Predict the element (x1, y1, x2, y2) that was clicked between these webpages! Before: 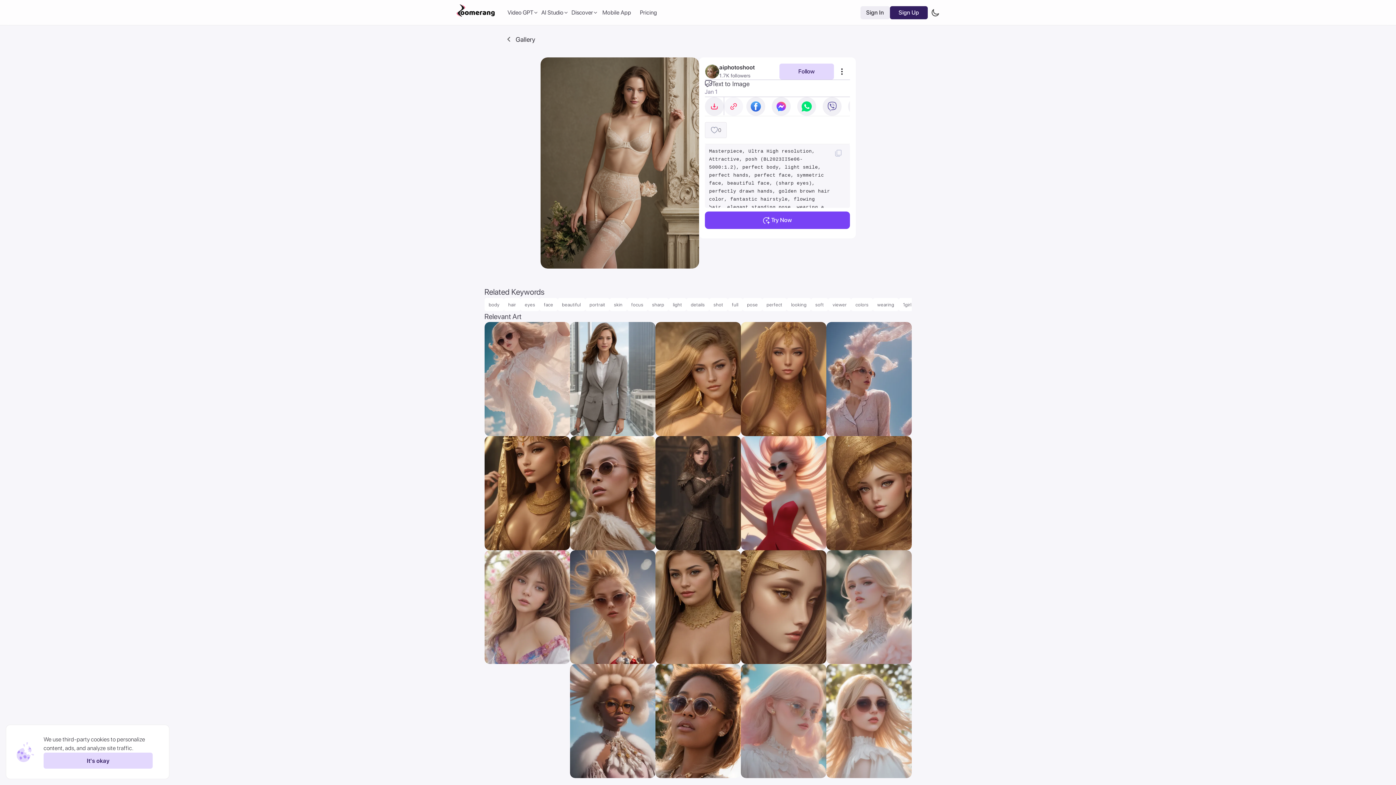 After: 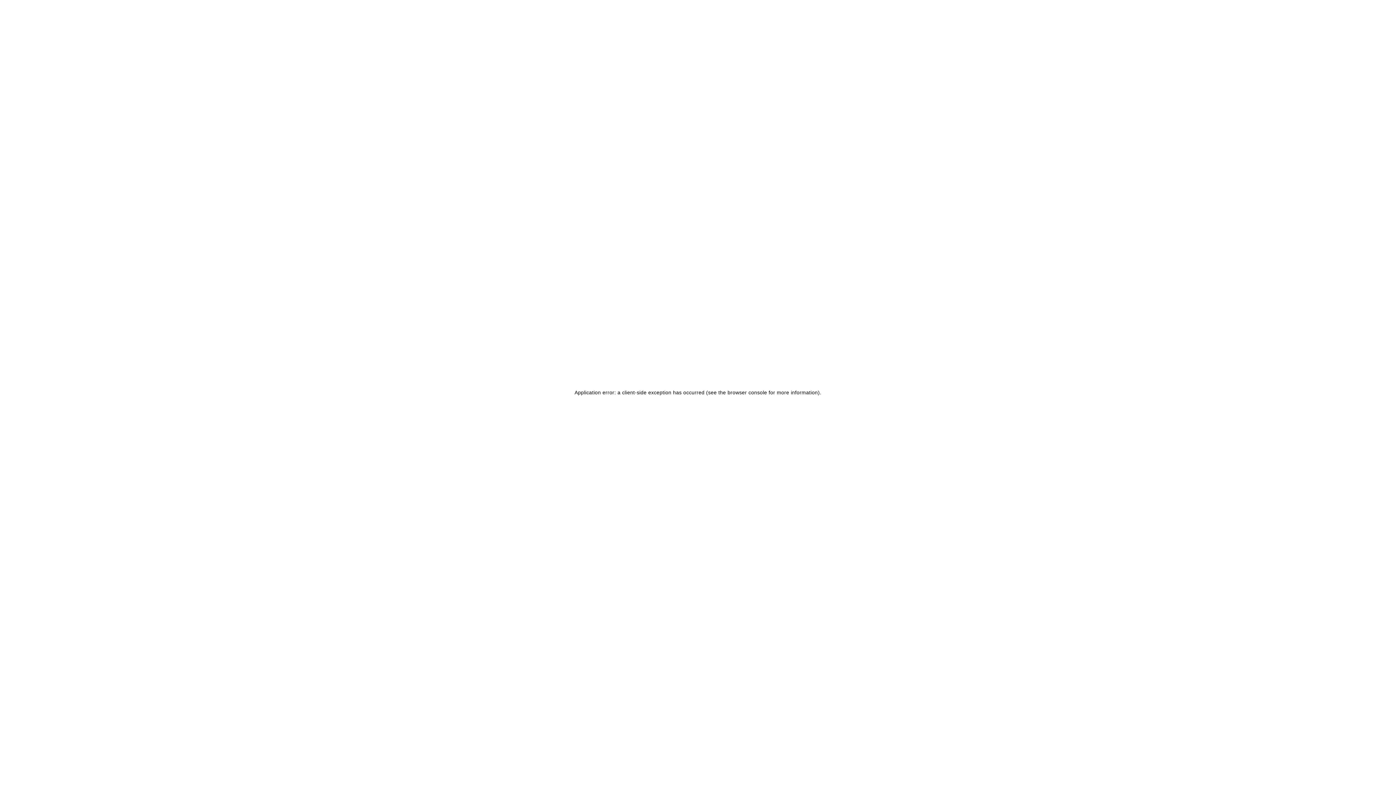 Action: label: Photo AI bbox: (485, 659, 570, 667)